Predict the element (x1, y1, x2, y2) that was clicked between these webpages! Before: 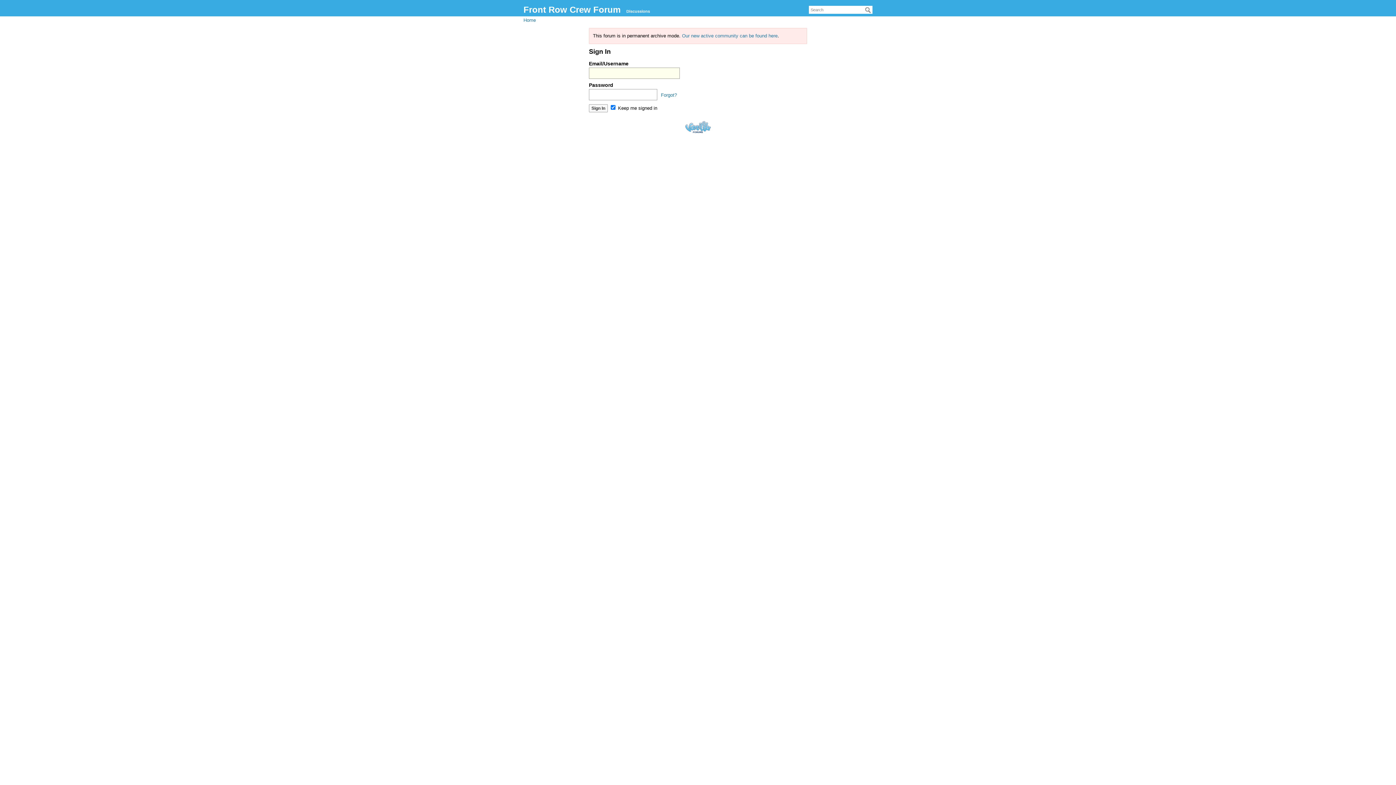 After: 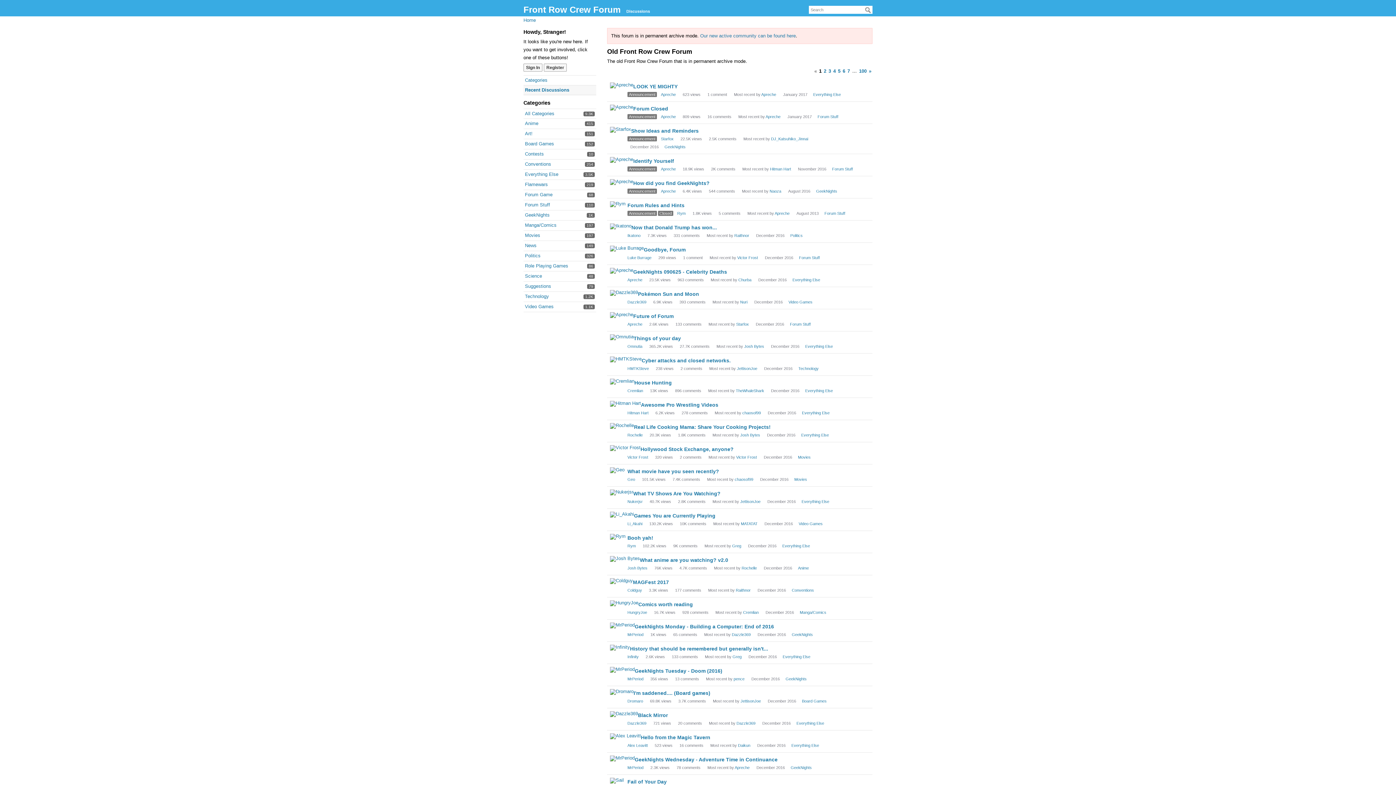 Action: bbox: (523, 4, 620, 14) label: Front Row Crew Forum